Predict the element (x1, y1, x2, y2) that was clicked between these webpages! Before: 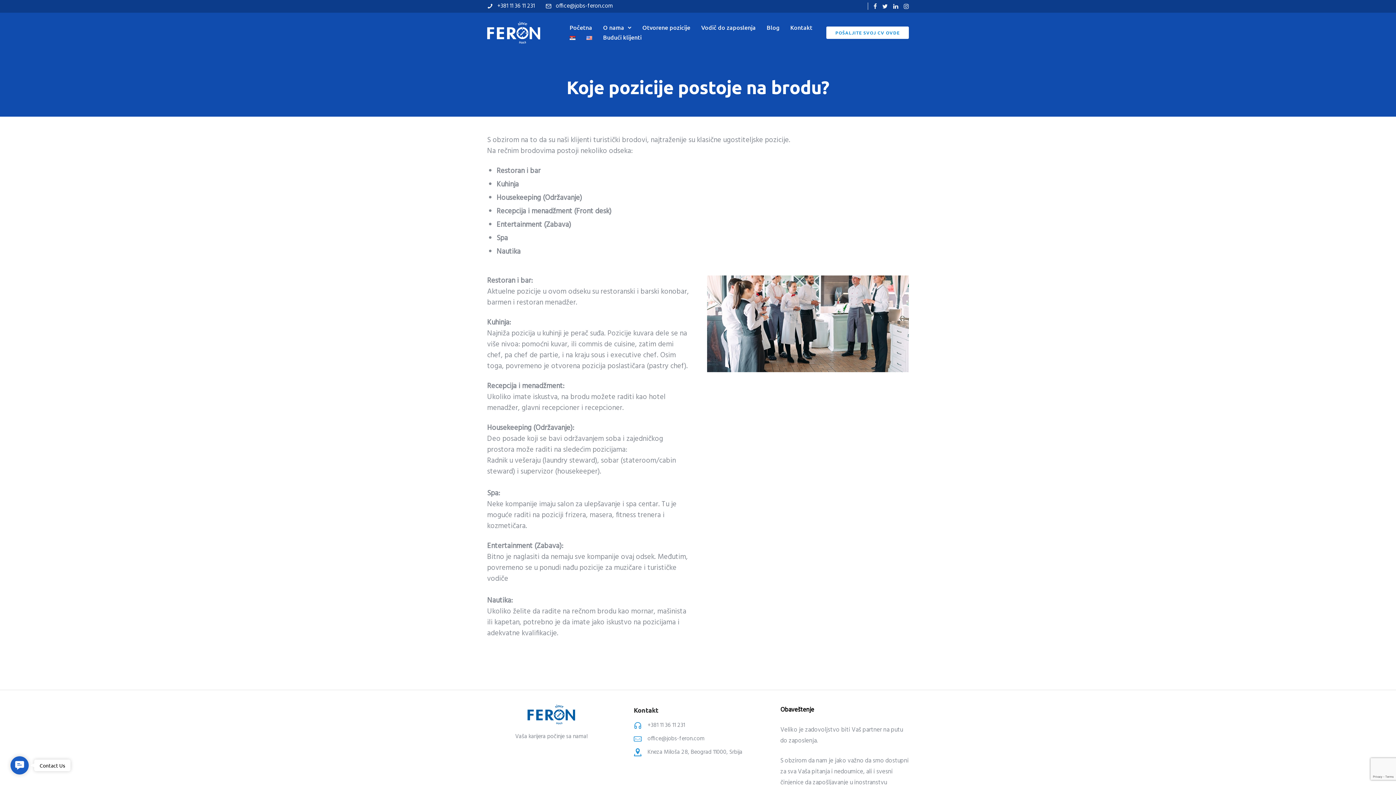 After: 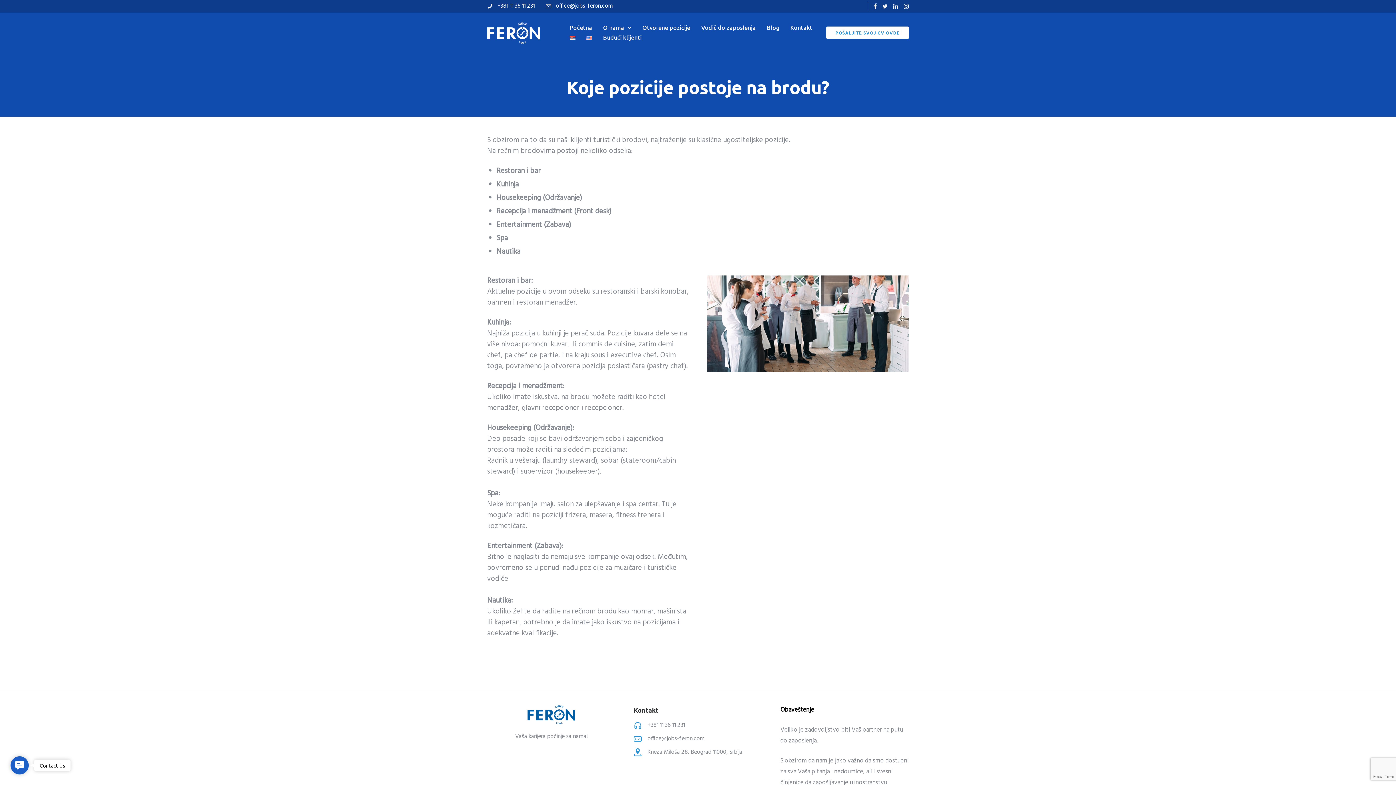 Action: label: tatsu-icon-instagram bbox: (903, 3, 909, 9)